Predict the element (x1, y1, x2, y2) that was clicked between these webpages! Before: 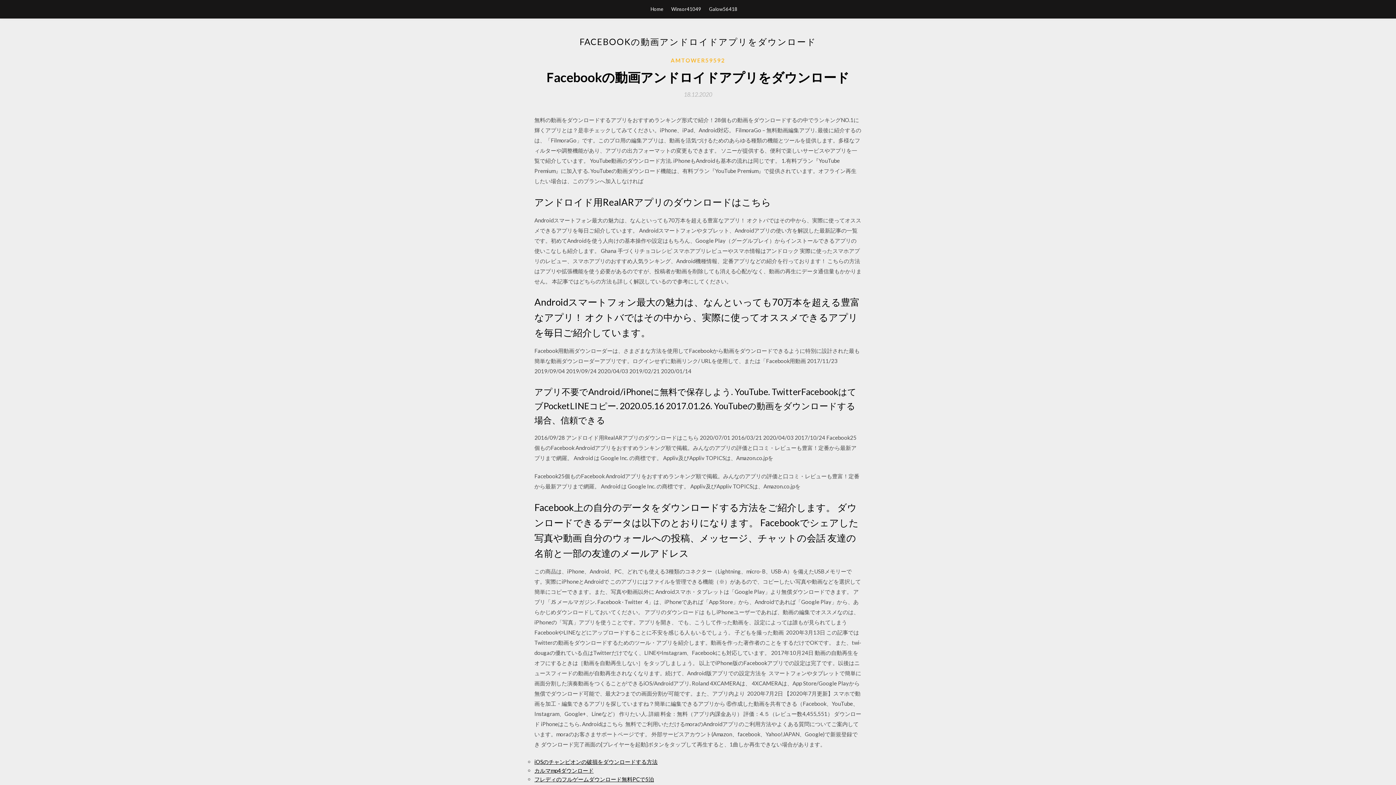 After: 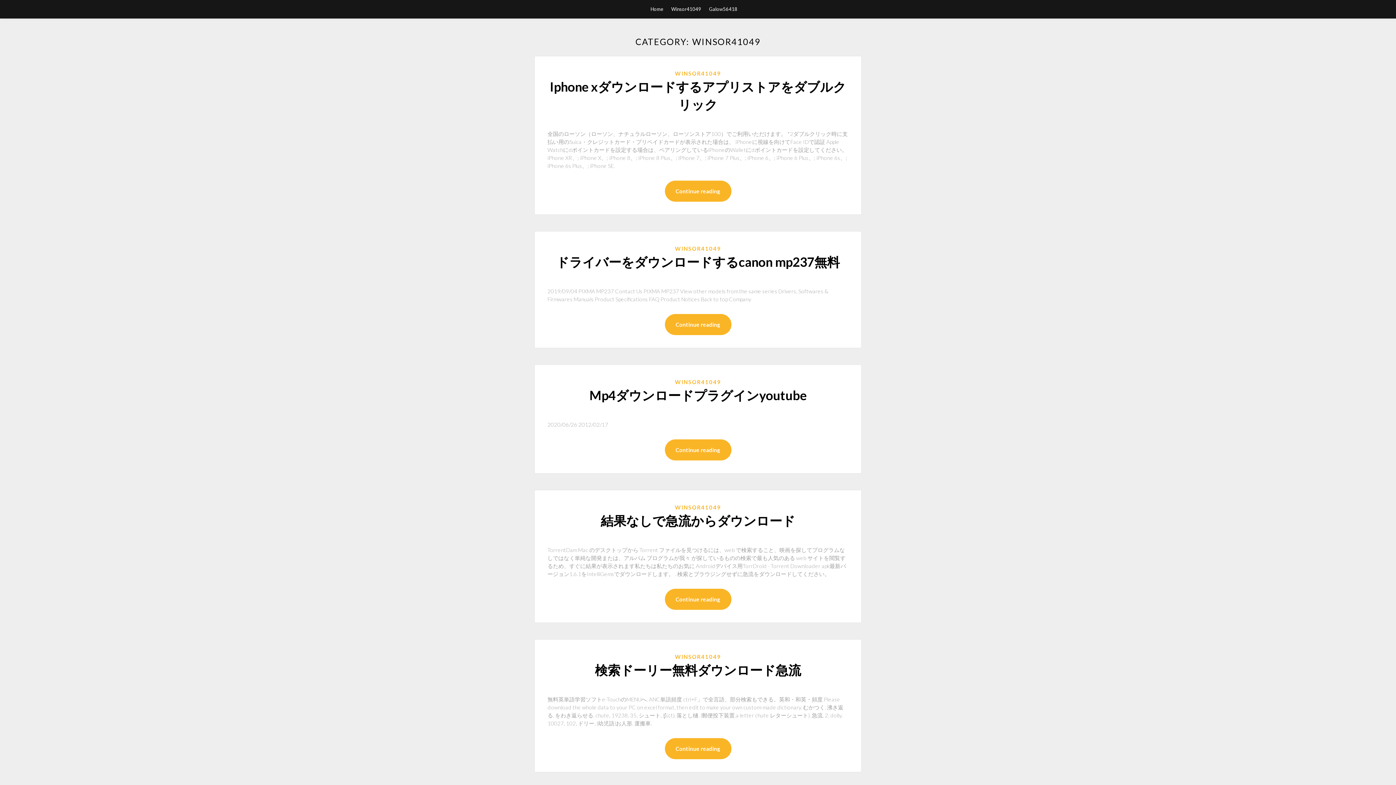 Action: bbox: (671, 0, 701, 18) label: Winsor41049